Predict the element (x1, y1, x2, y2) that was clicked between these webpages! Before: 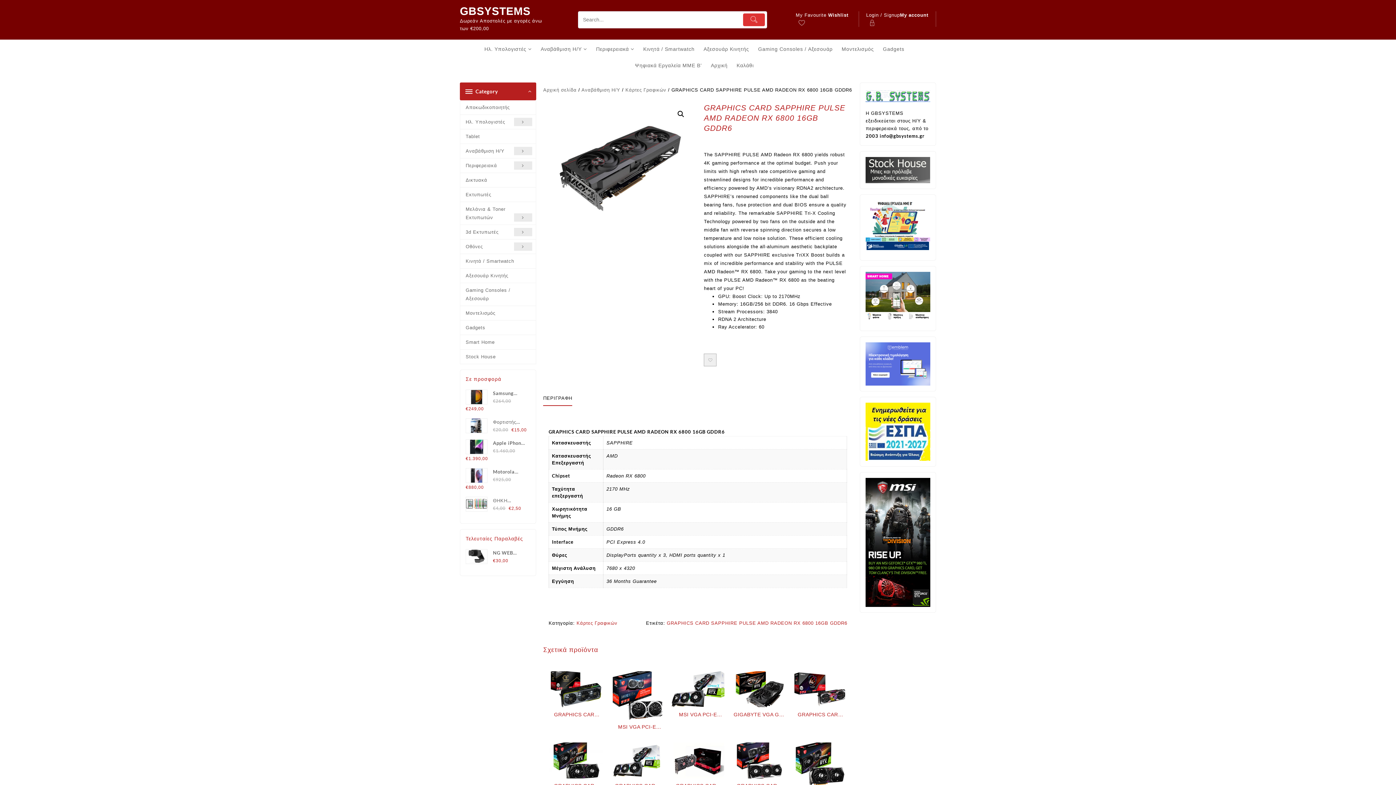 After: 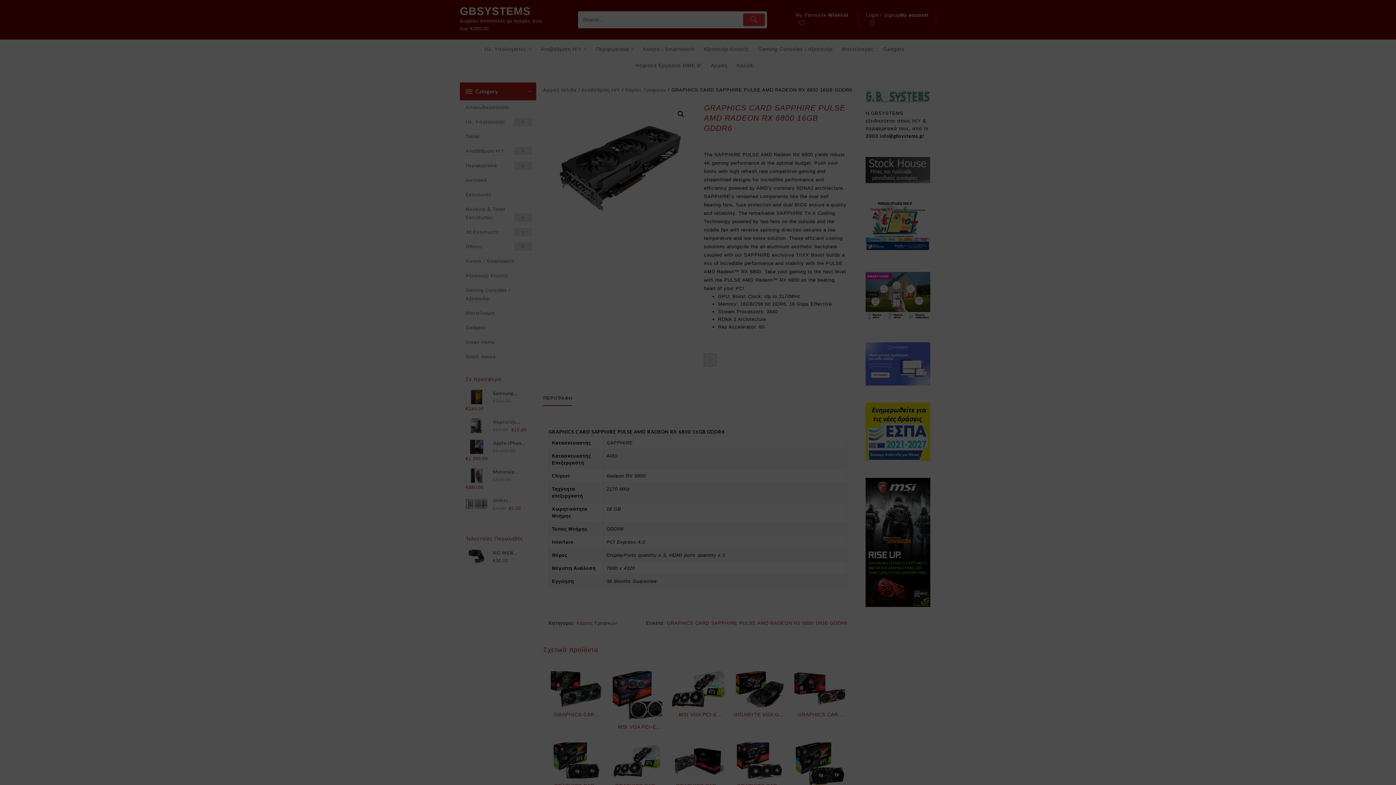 Action: bbox: (824, 695, 828, 699) label: Add to wishlist